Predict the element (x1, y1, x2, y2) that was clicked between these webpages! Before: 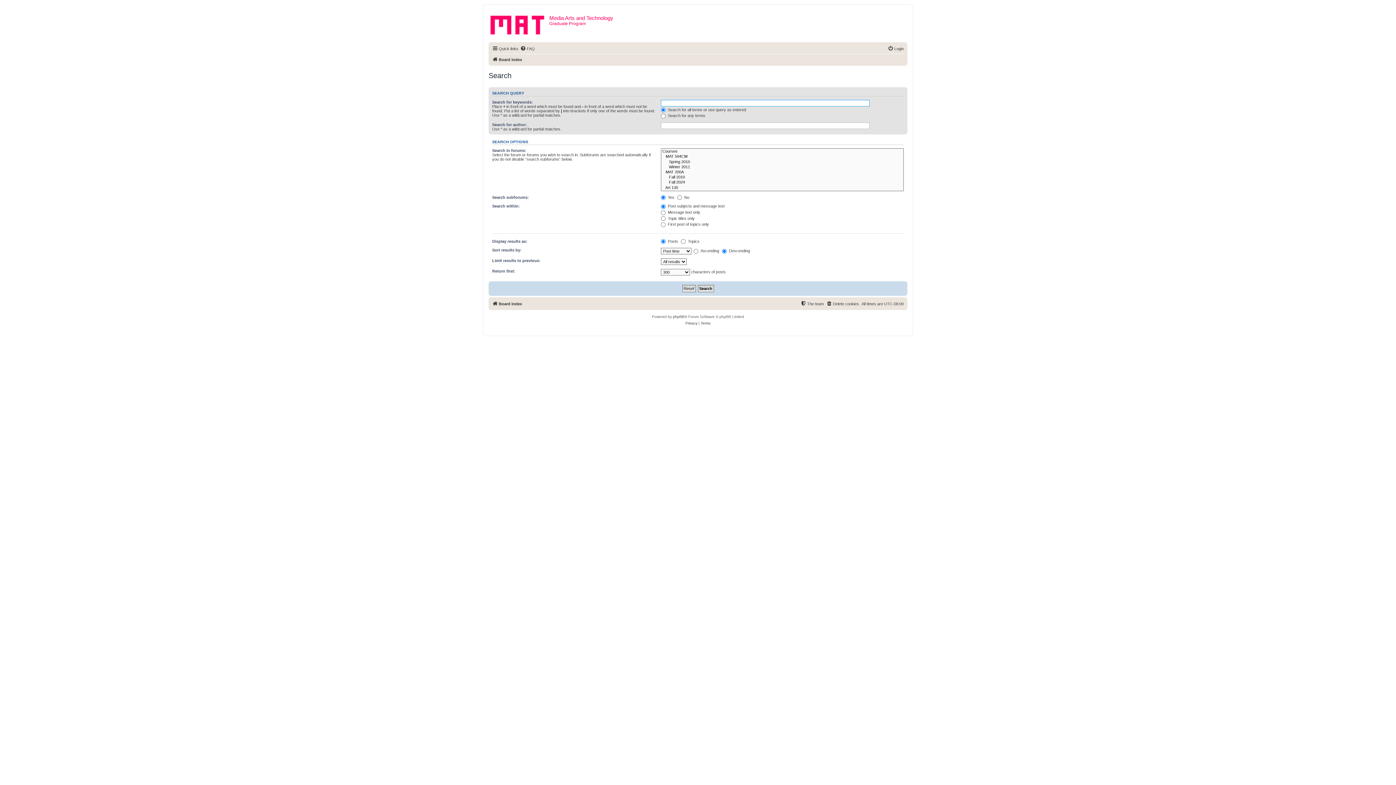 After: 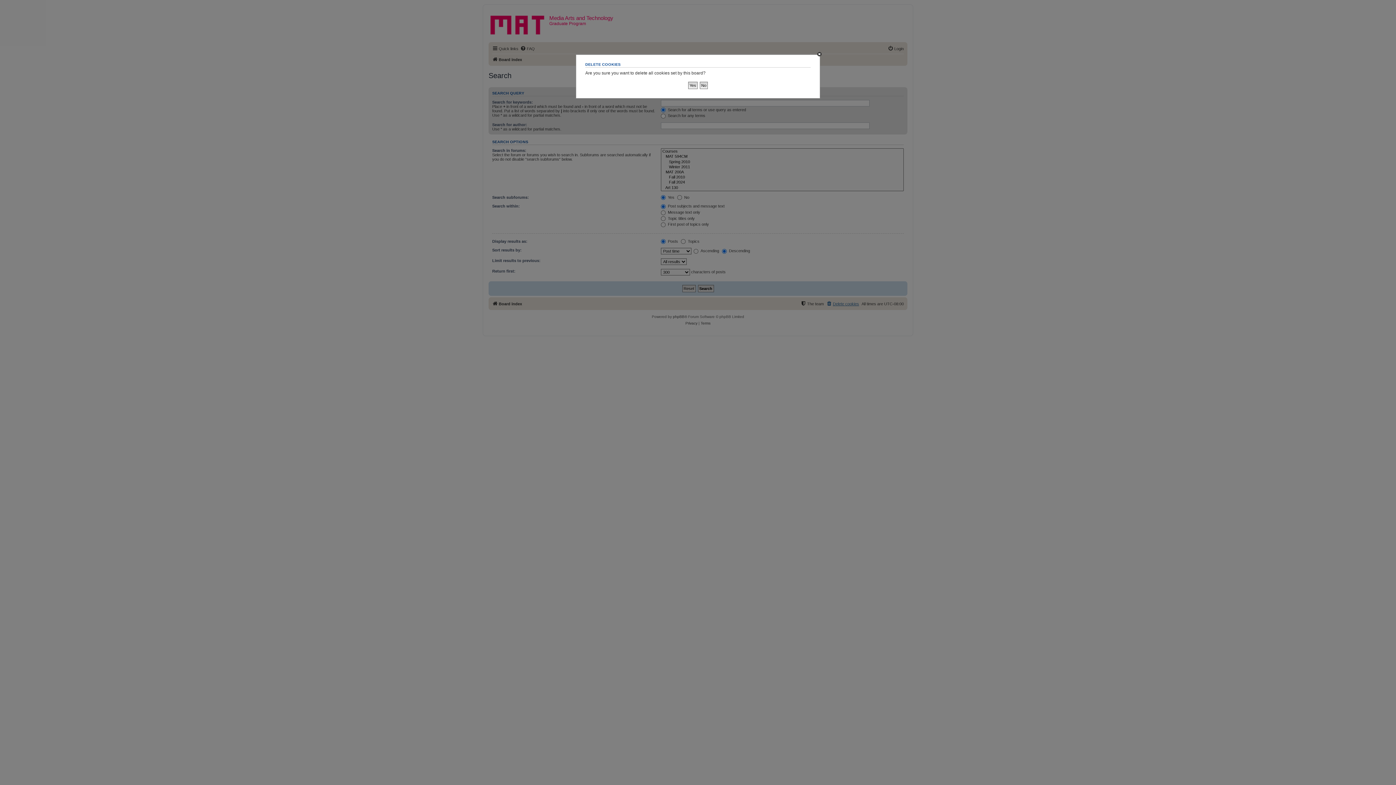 Action: bbox: (826, 299, 859, 308) label: Delete cookies